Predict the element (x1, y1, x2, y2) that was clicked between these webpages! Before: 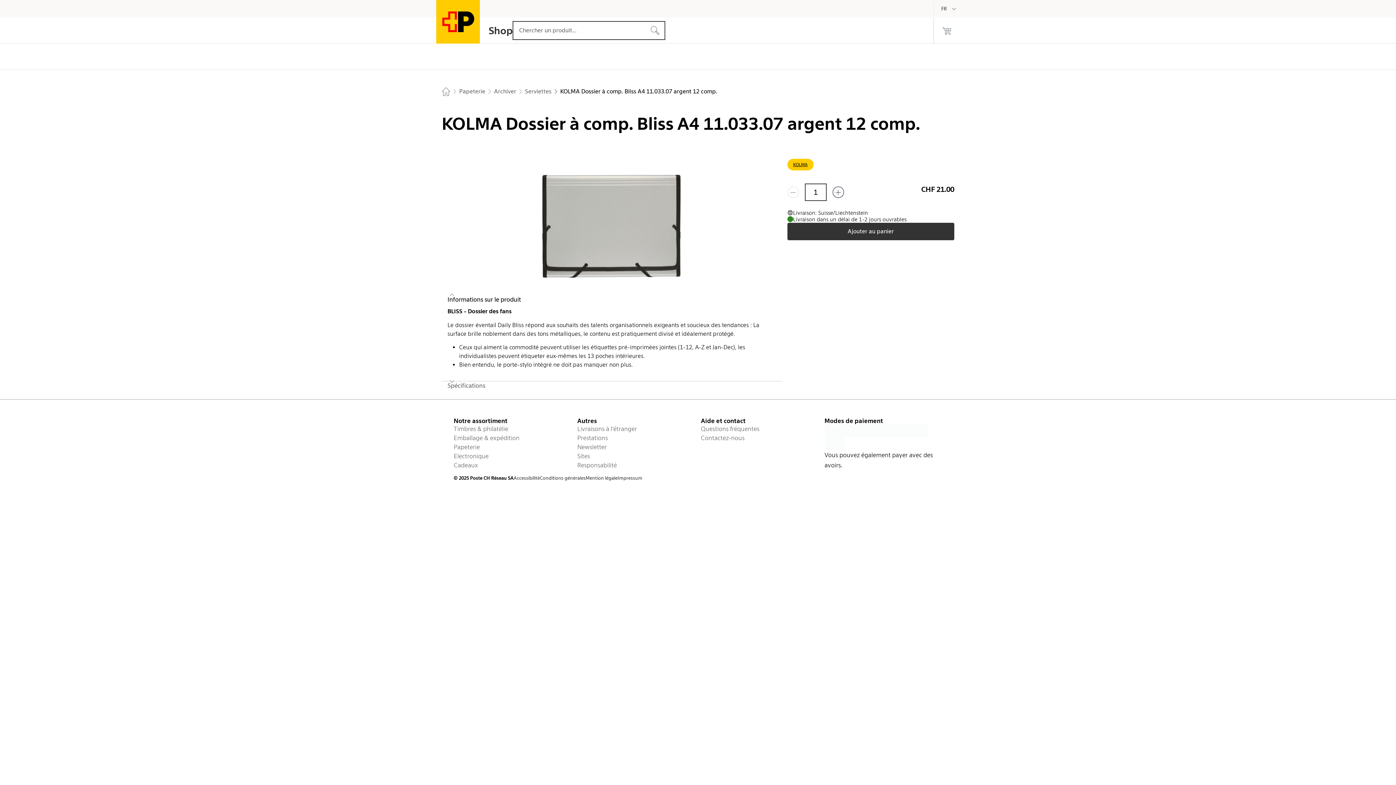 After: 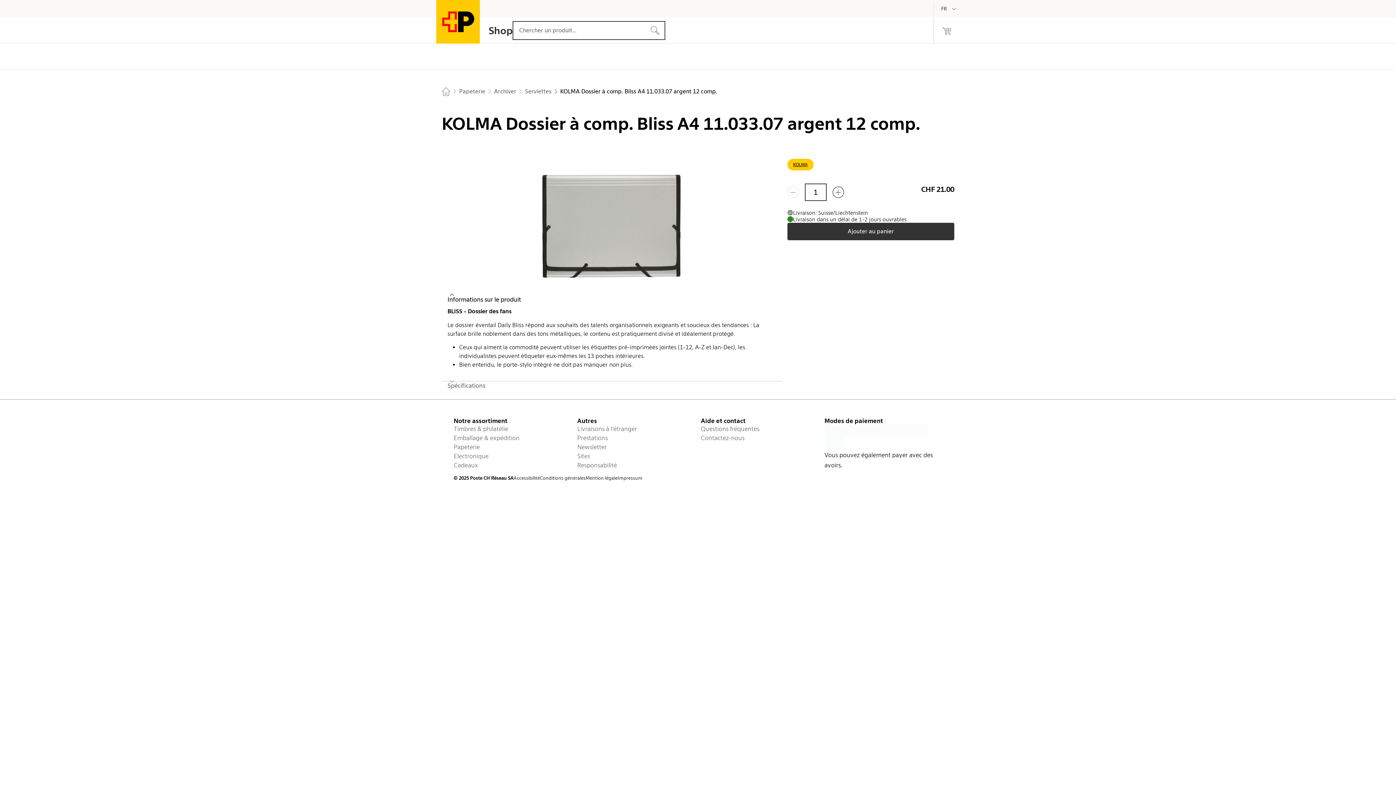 Action: bbox: (441, 296, 781, 303) label: Informations sur le produit